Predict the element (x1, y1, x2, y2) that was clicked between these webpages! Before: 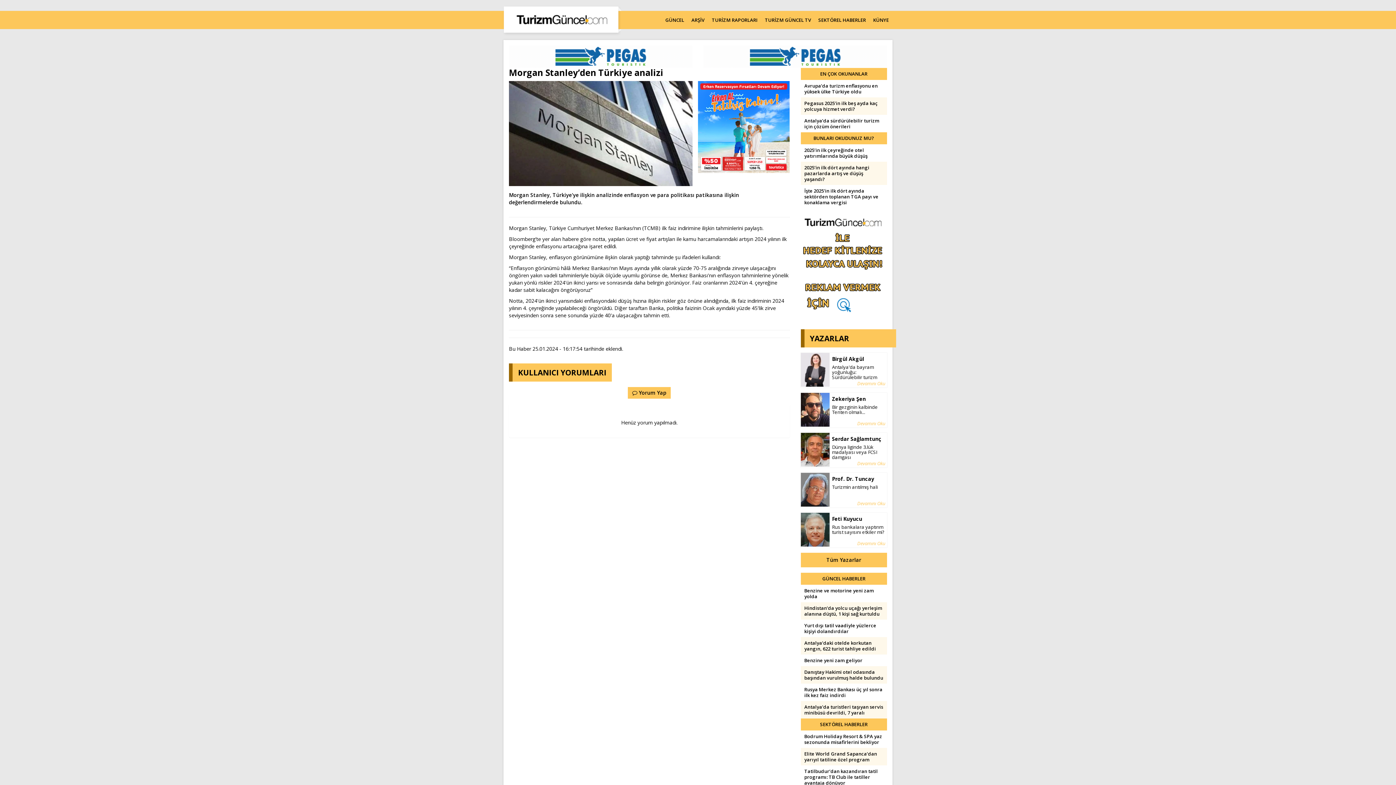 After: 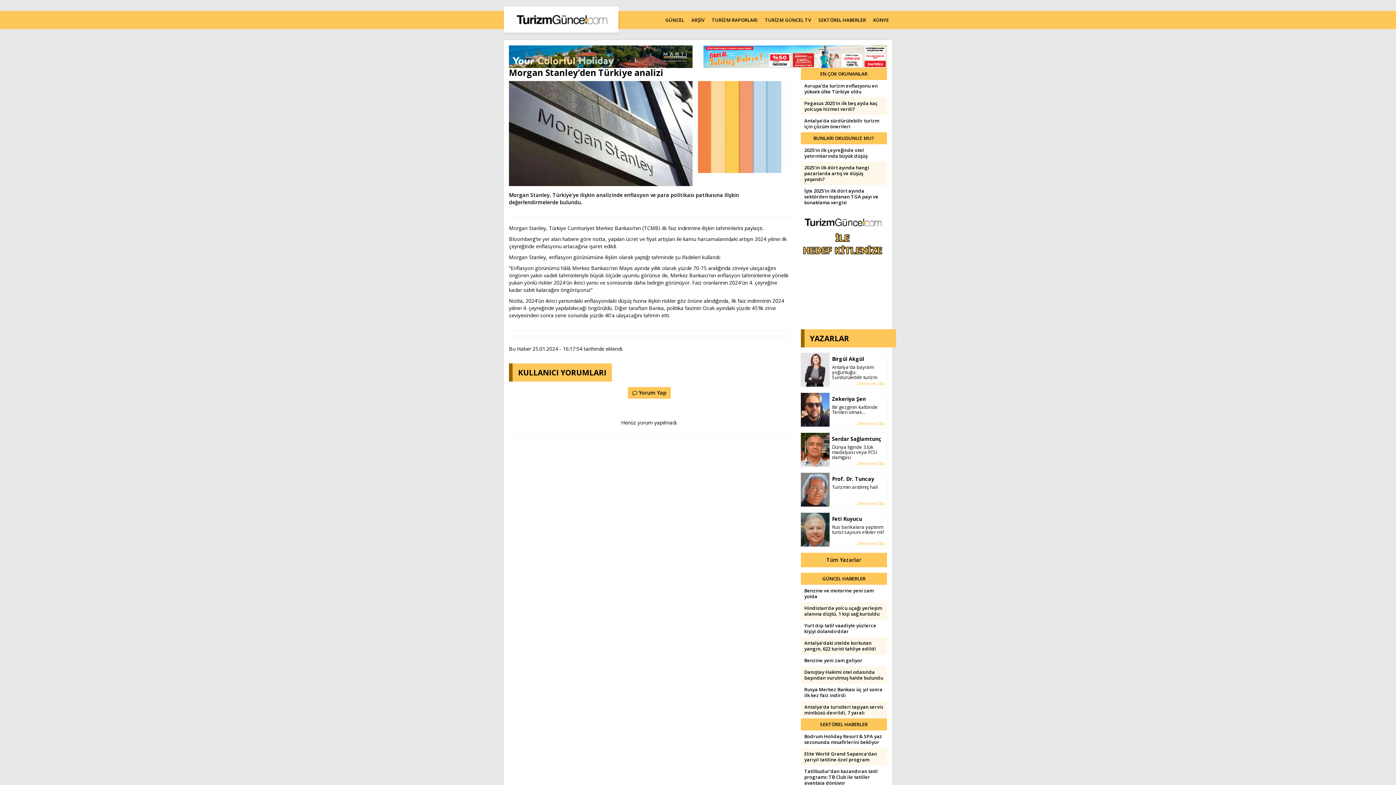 Action: bbox: (800, 684, 887, 701) label: Rusya Merkez Bankası üç yıl sonra ilk kez faiz indirdi